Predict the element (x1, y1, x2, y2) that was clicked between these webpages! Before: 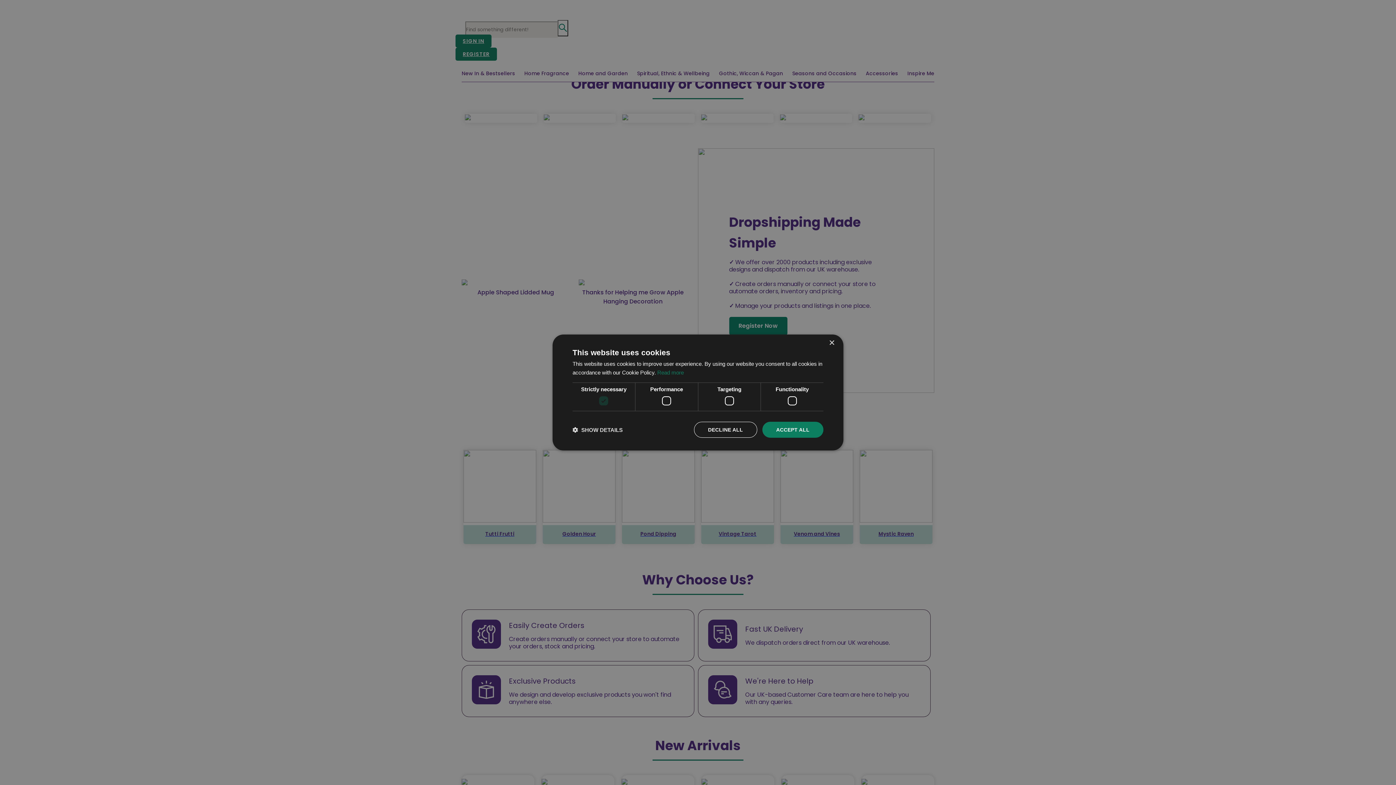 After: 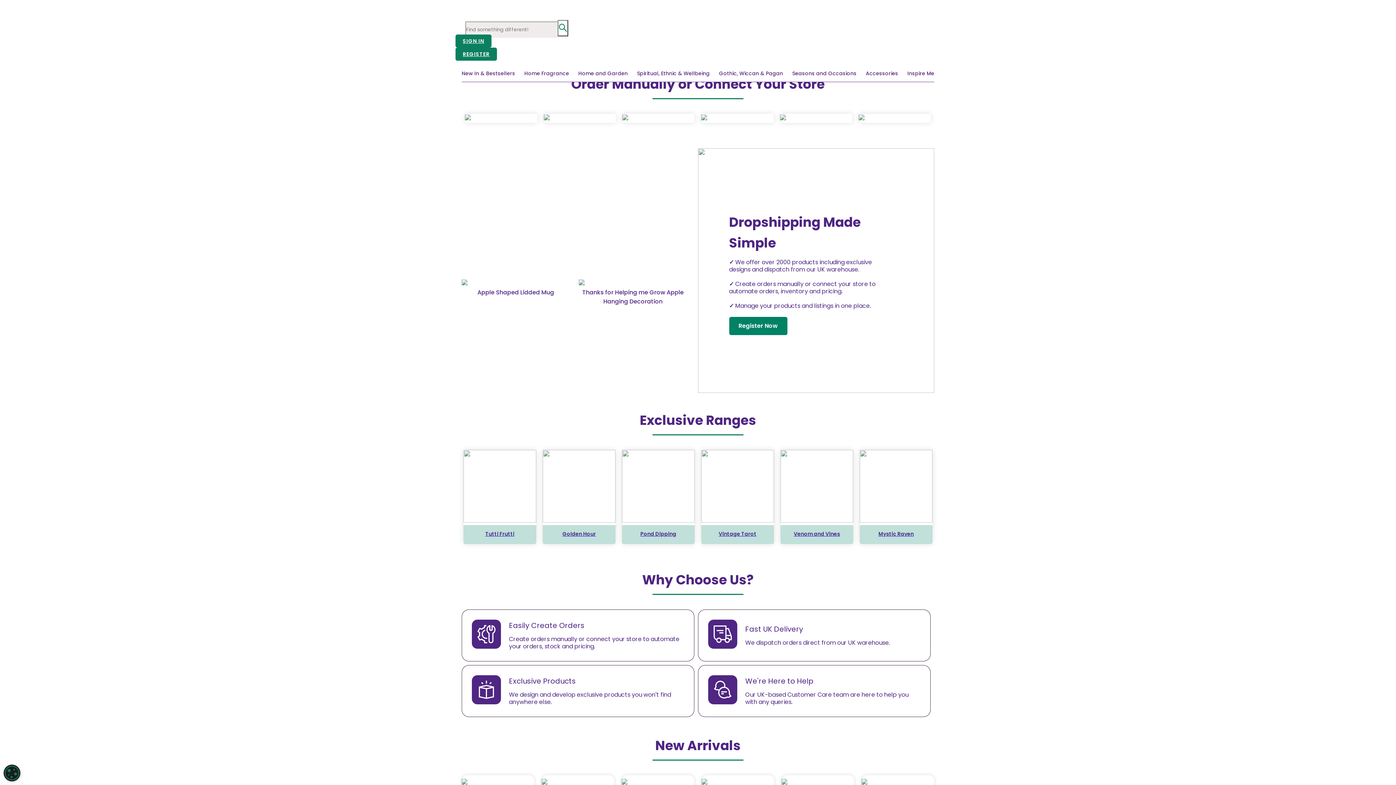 Action: label: DECLINE ALL bbox: (694, 422, 757, 438)